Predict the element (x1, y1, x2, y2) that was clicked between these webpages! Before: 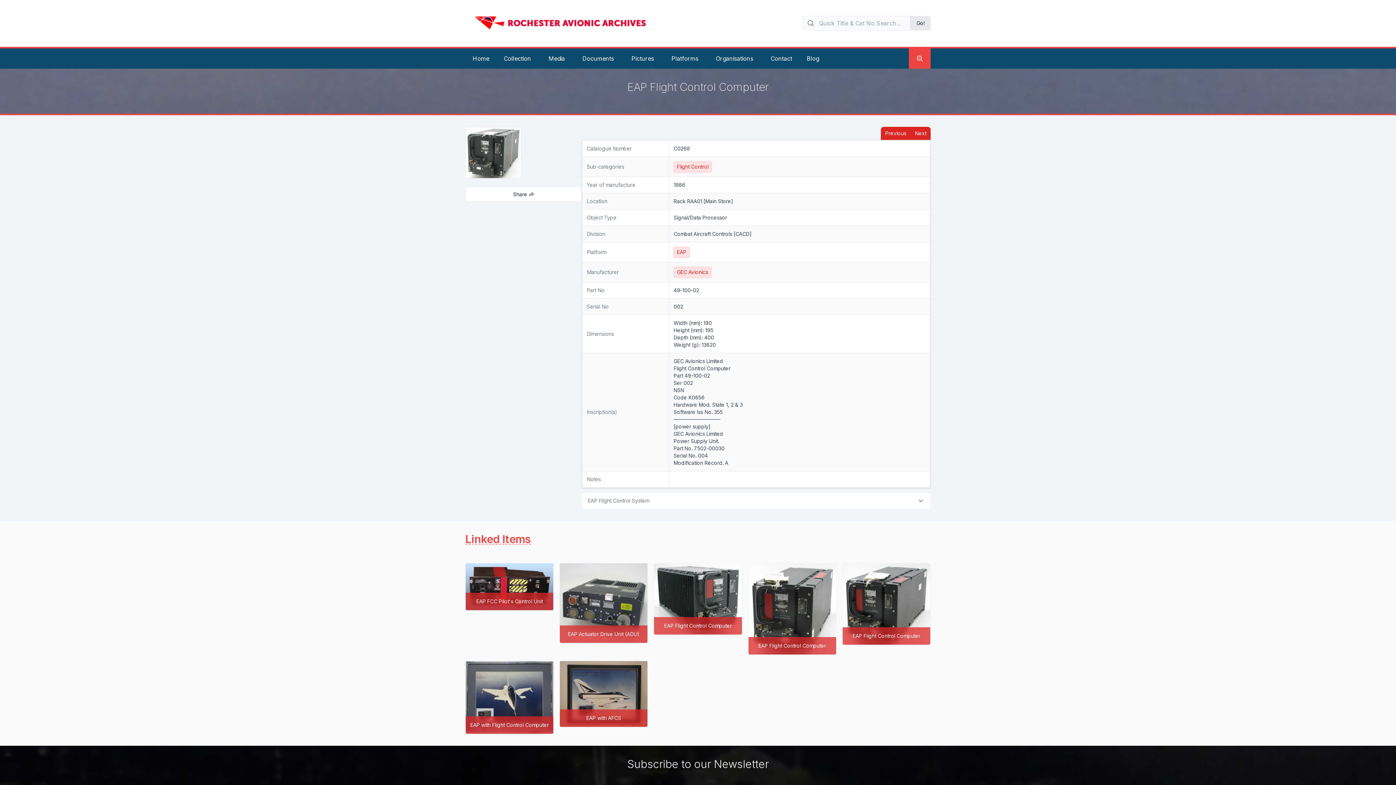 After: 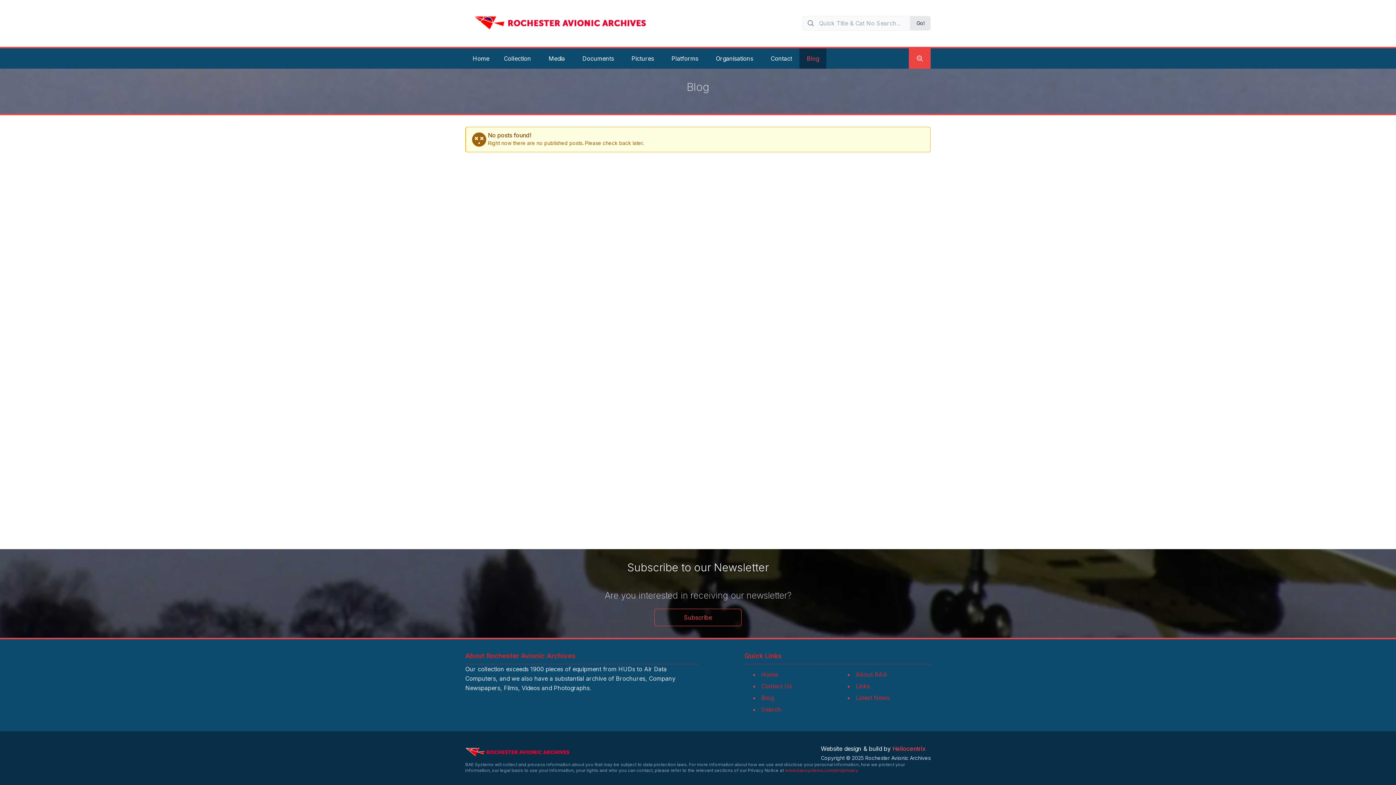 Action: bbox: (799, 48, 826, 68) label: Blog